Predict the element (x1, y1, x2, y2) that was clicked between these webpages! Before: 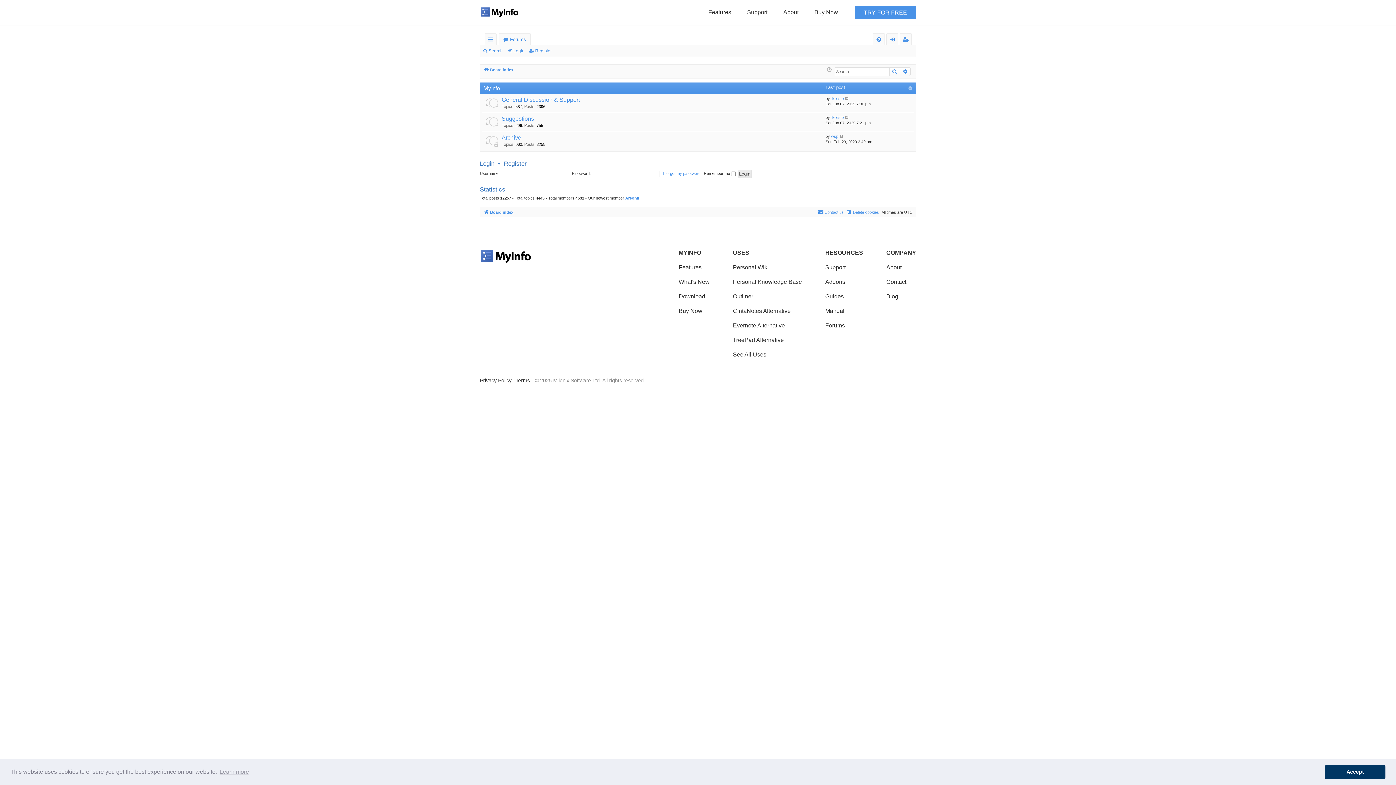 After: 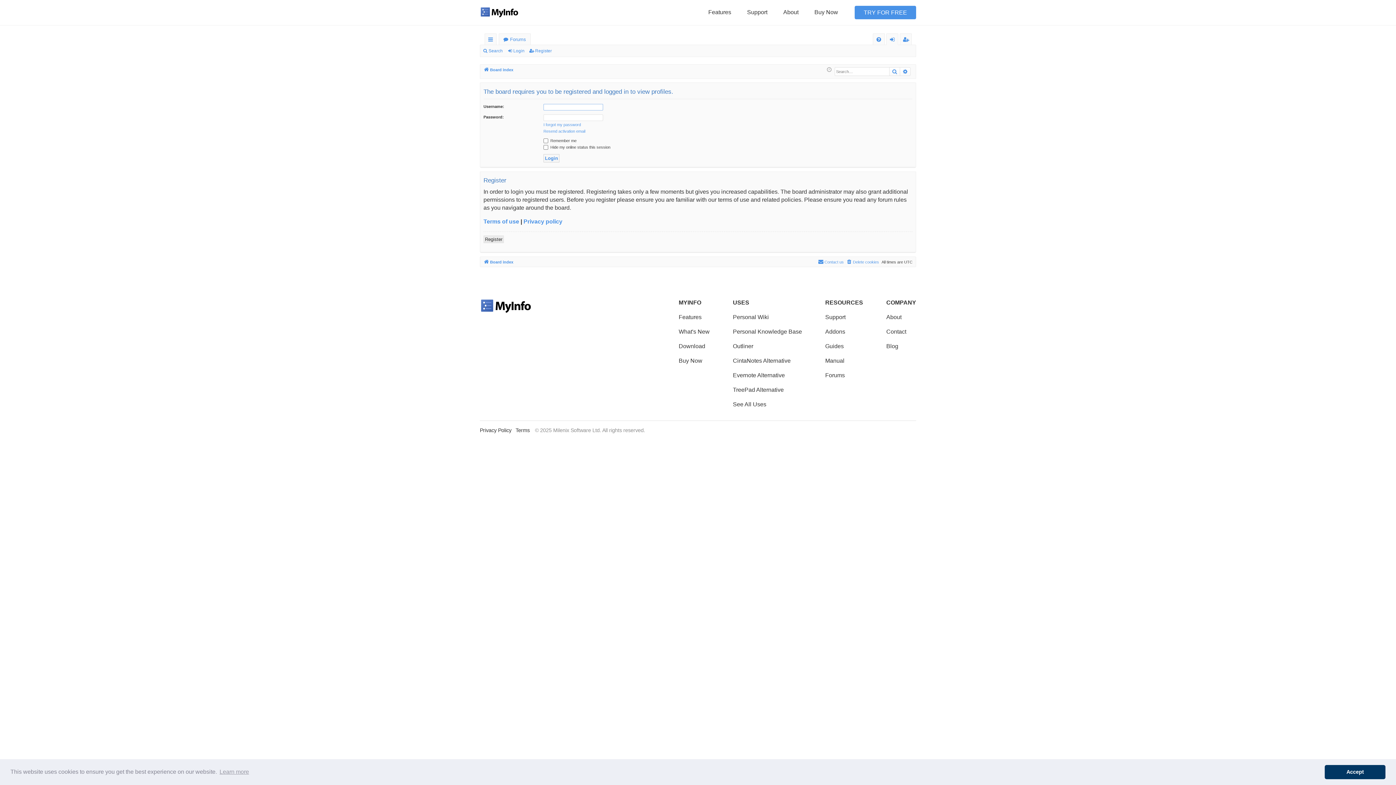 Action: bbox: (831, 114, 844, 120) label: Telesto